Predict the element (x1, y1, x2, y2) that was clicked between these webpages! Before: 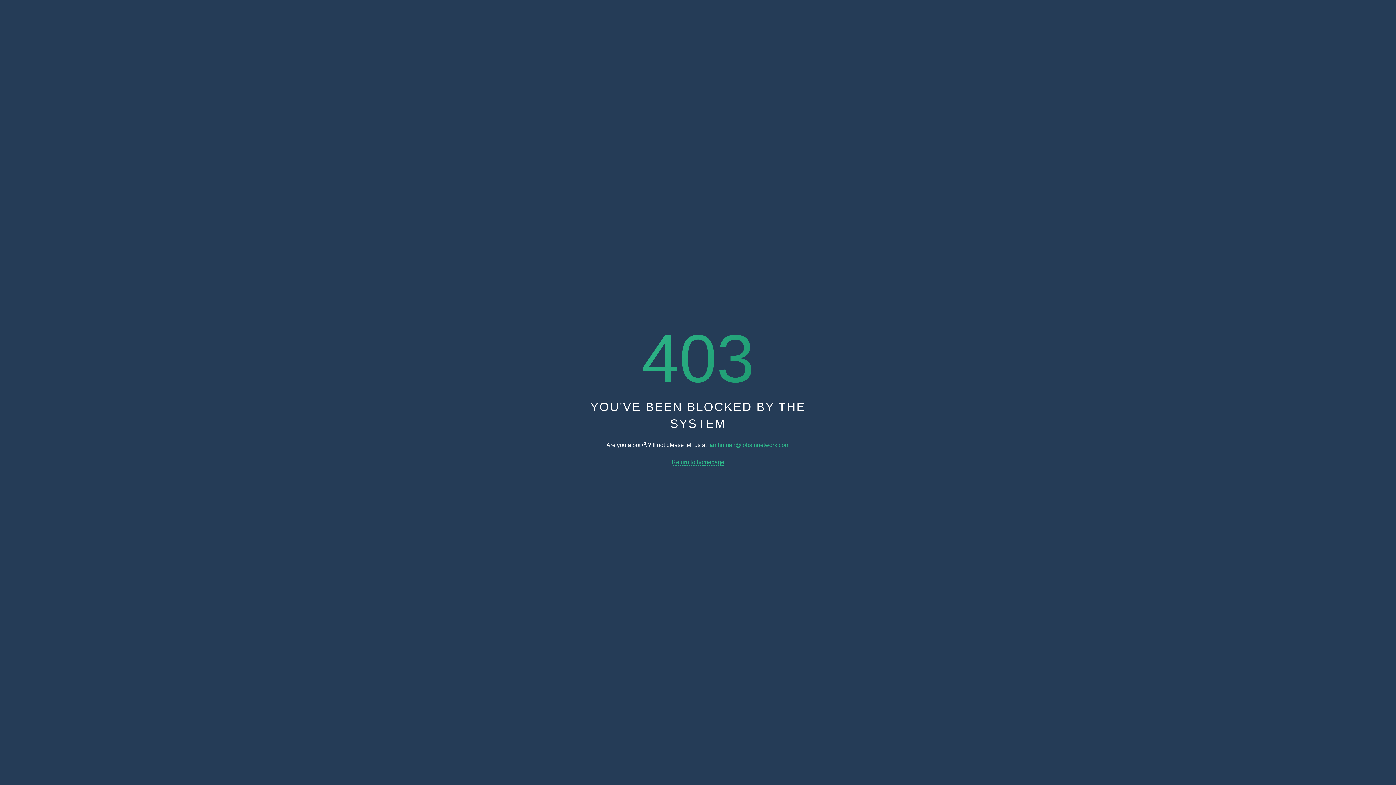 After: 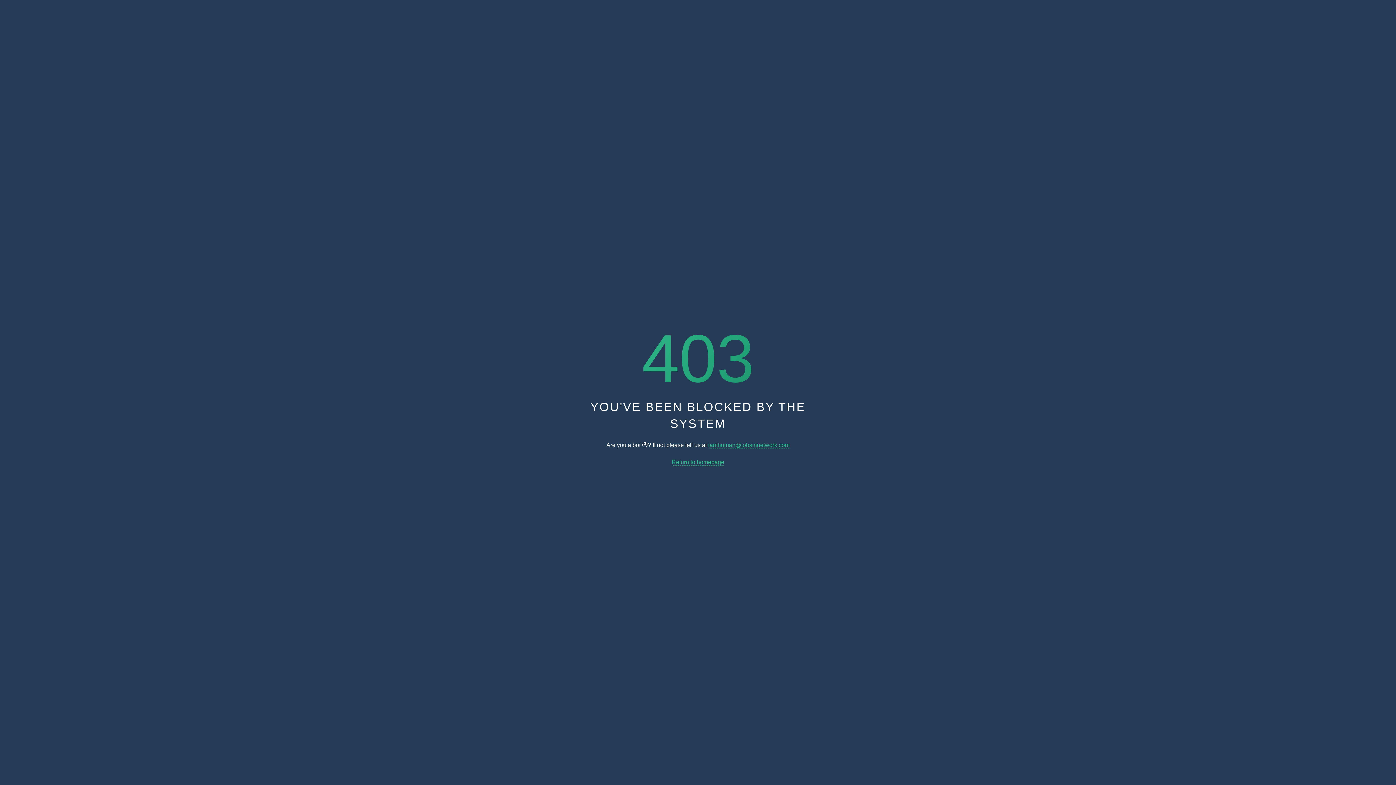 Action: label: Return to homepage bbox: (671, 459, 724, 465)